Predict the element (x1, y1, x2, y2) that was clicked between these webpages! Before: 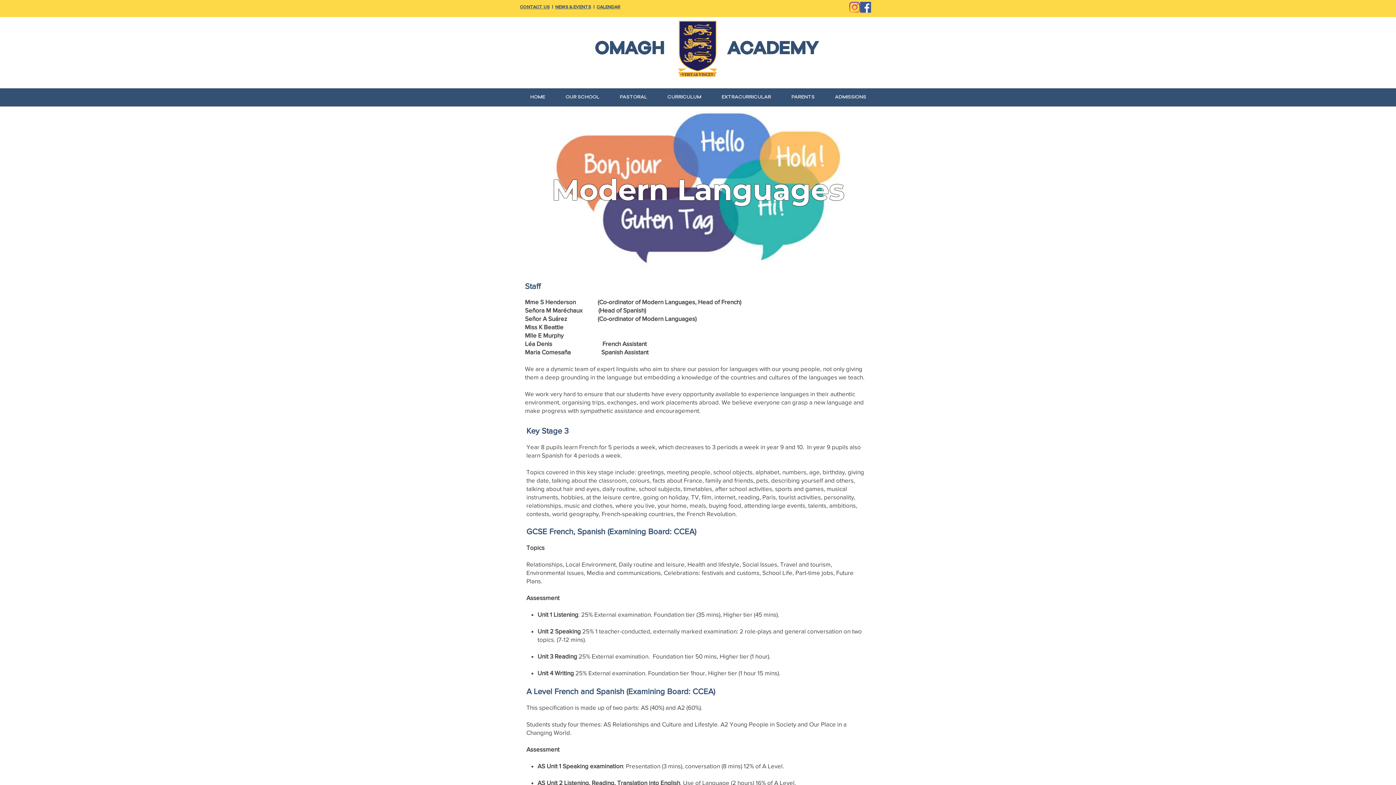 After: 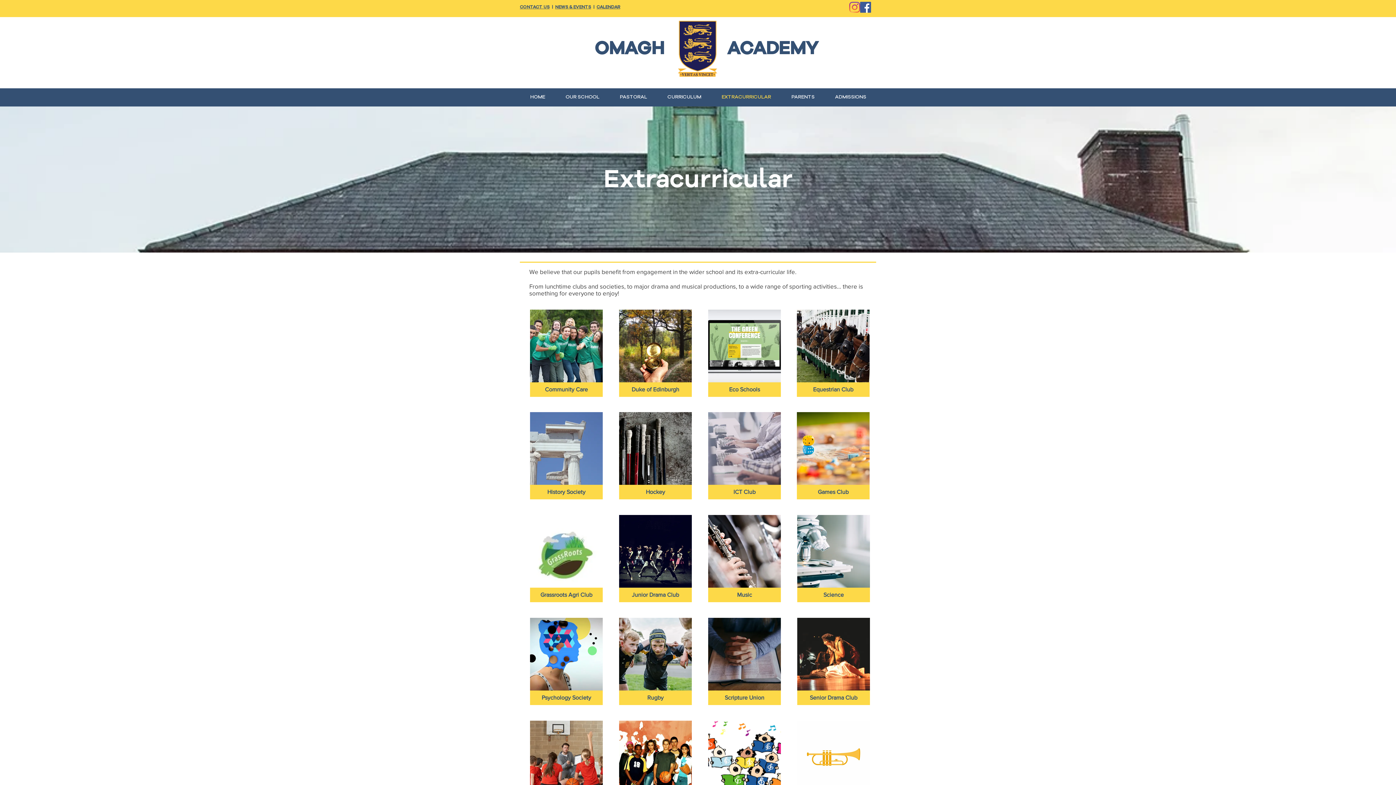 Action: bbox: (711, 89, 781, 105) label: EXTRACURRICULAR